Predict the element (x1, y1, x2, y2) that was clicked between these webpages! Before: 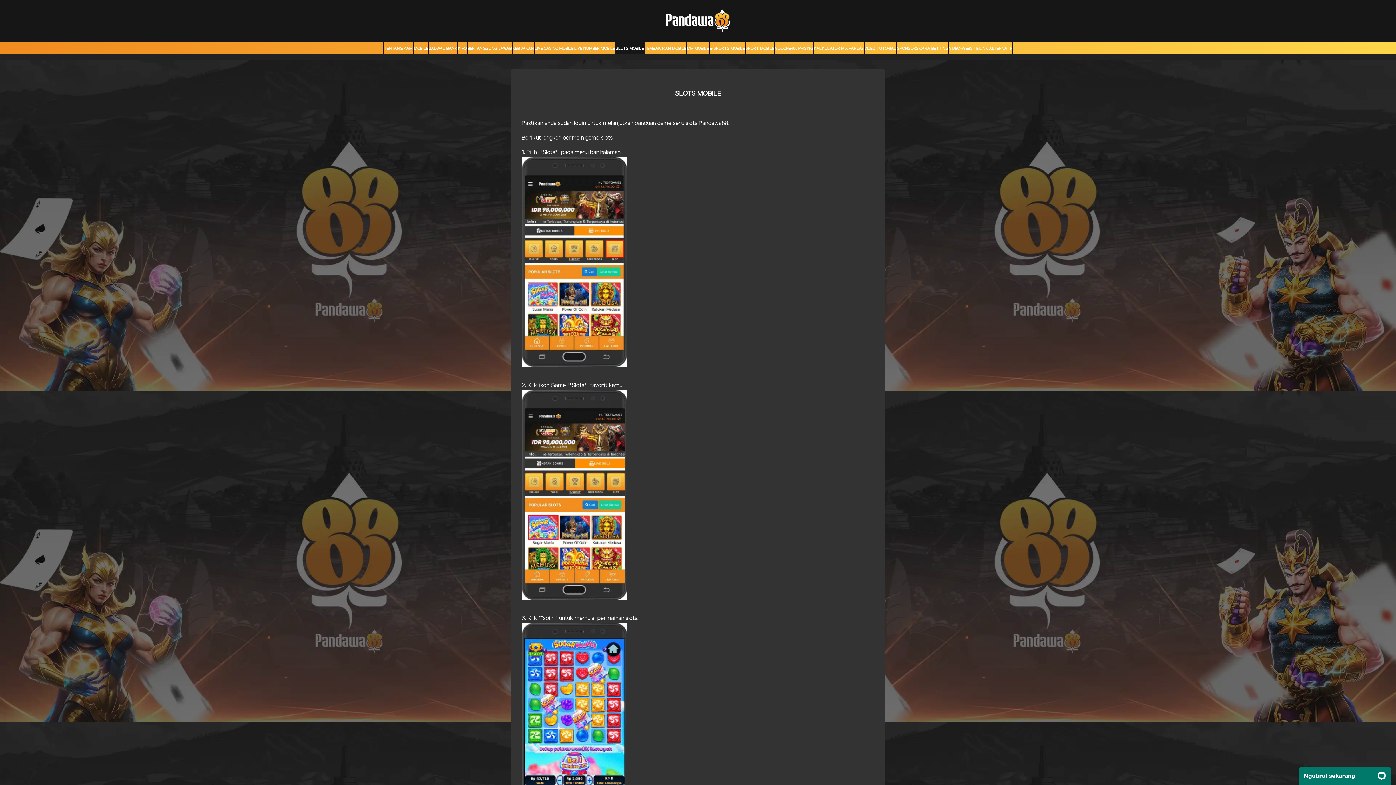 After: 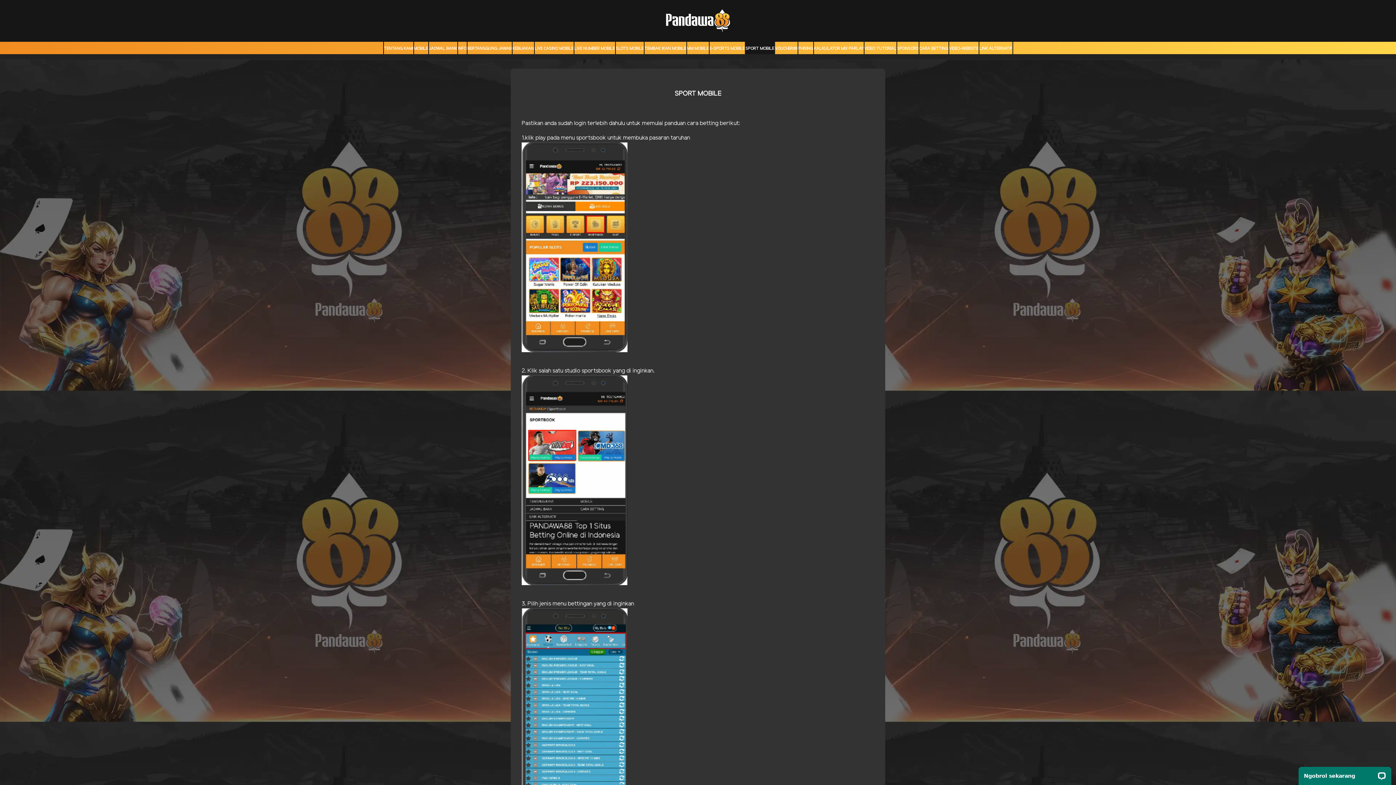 Action: bbox: (745, 45, 774, 54) label: SPORT MOBILE